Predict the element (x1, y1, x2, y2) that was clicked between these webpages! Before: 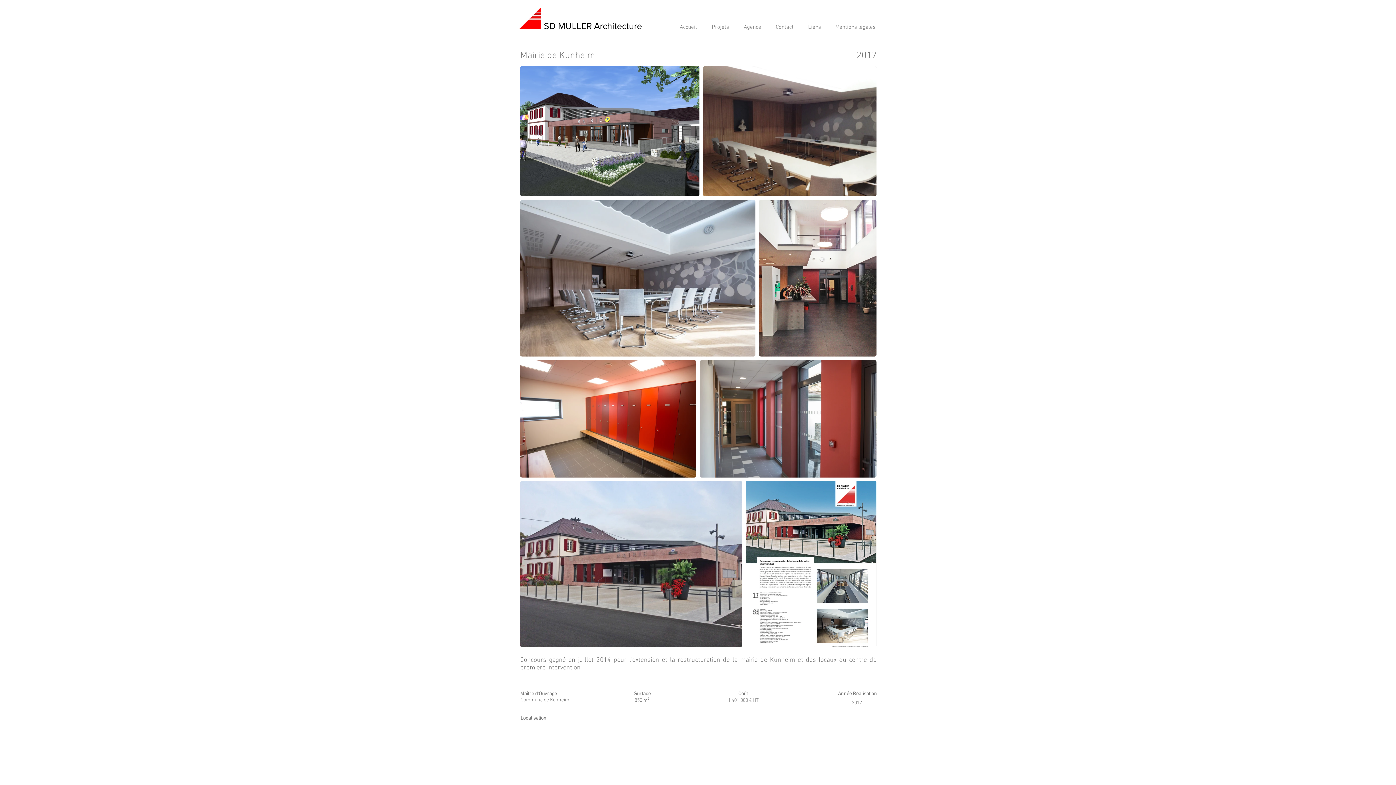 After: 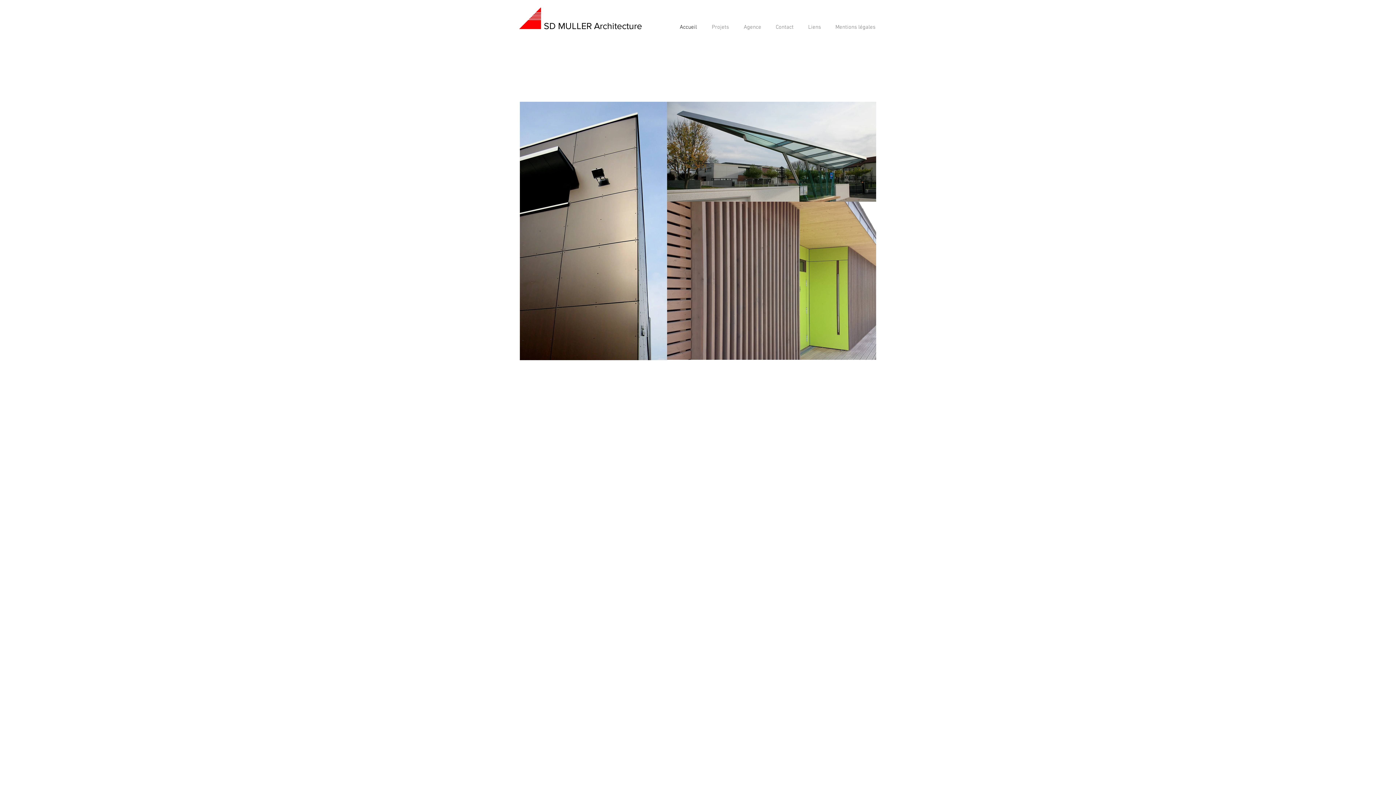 Action: bbox: (544, 20, 642, 30) label: SD MULLER Architecture